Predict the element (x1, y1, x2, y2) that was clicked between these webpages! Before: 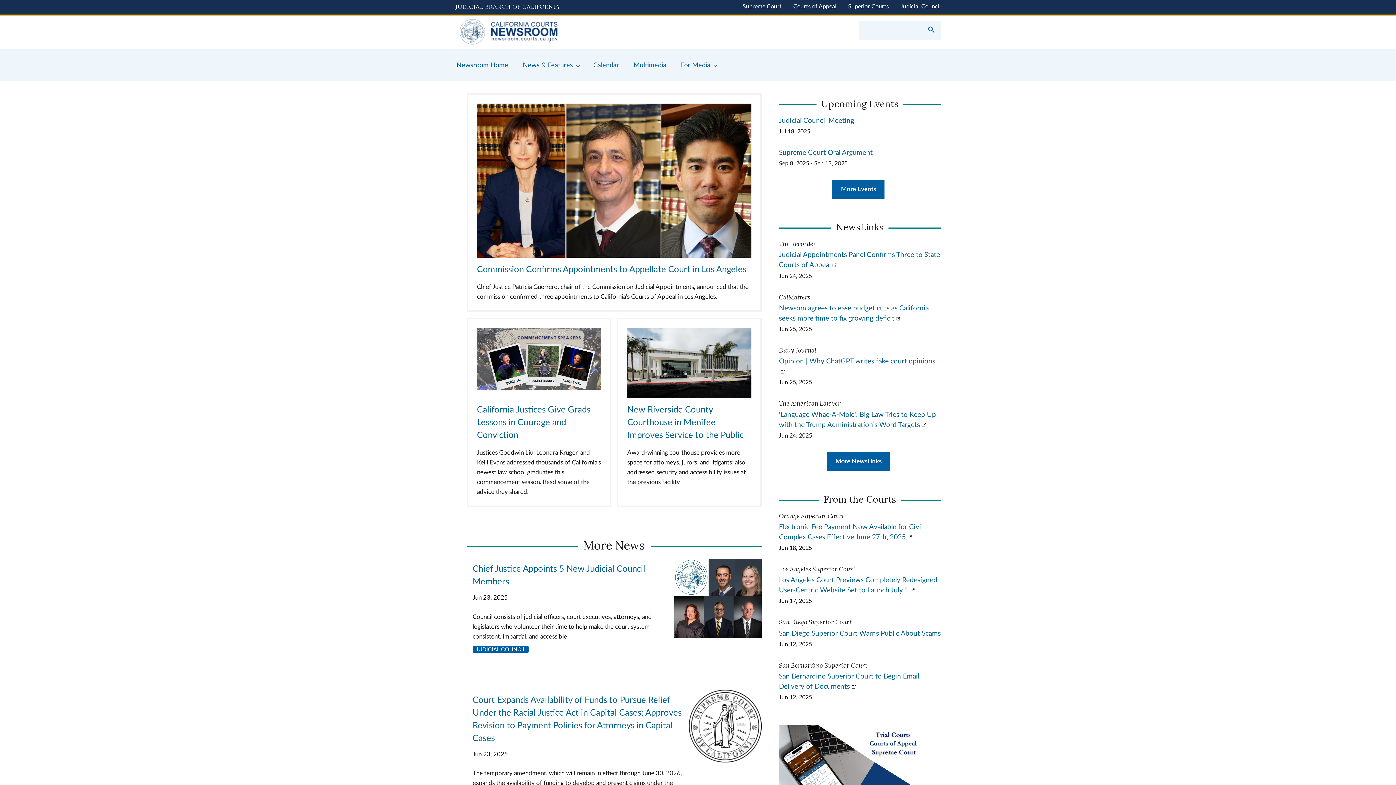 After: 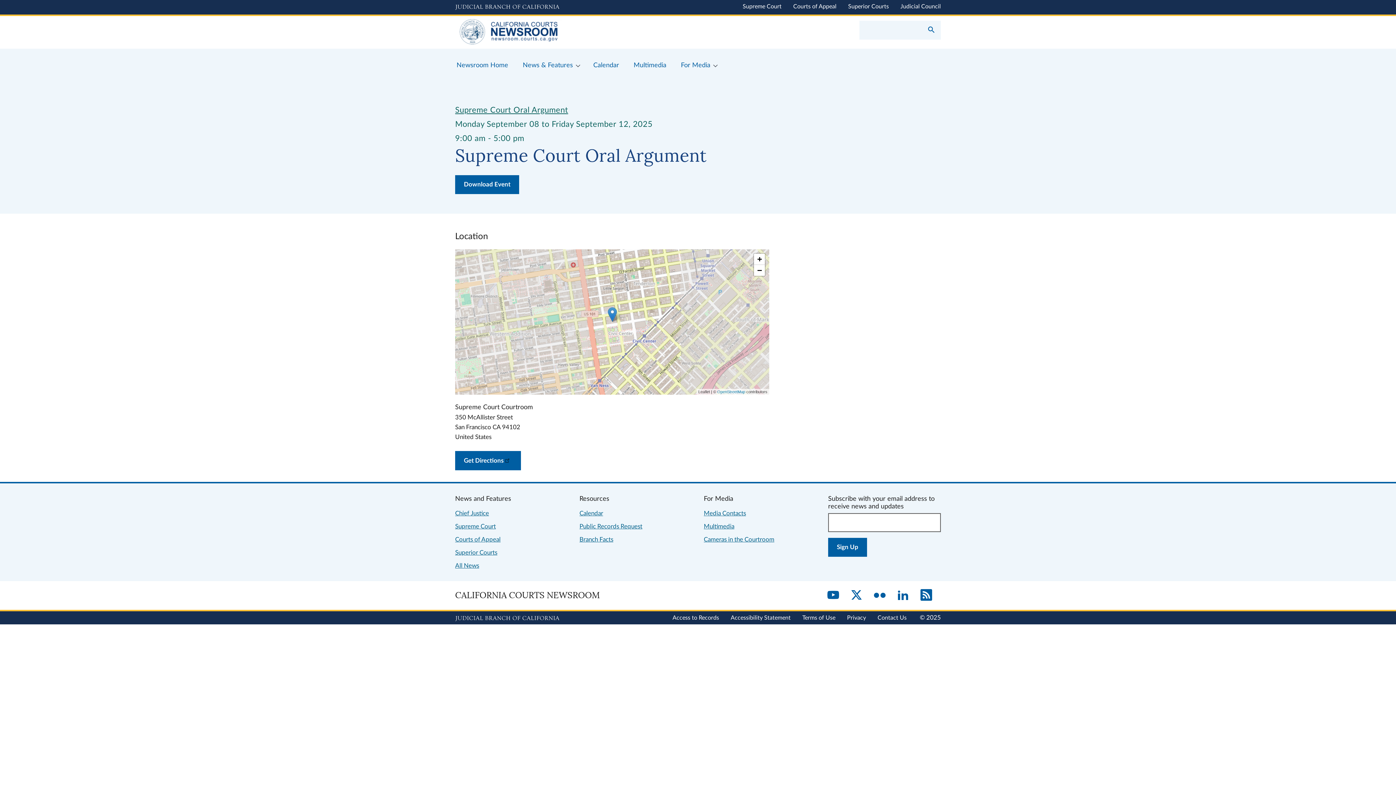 Action: bbox: (779, 149, 872, 156) label: Supreme Court Oral Argument